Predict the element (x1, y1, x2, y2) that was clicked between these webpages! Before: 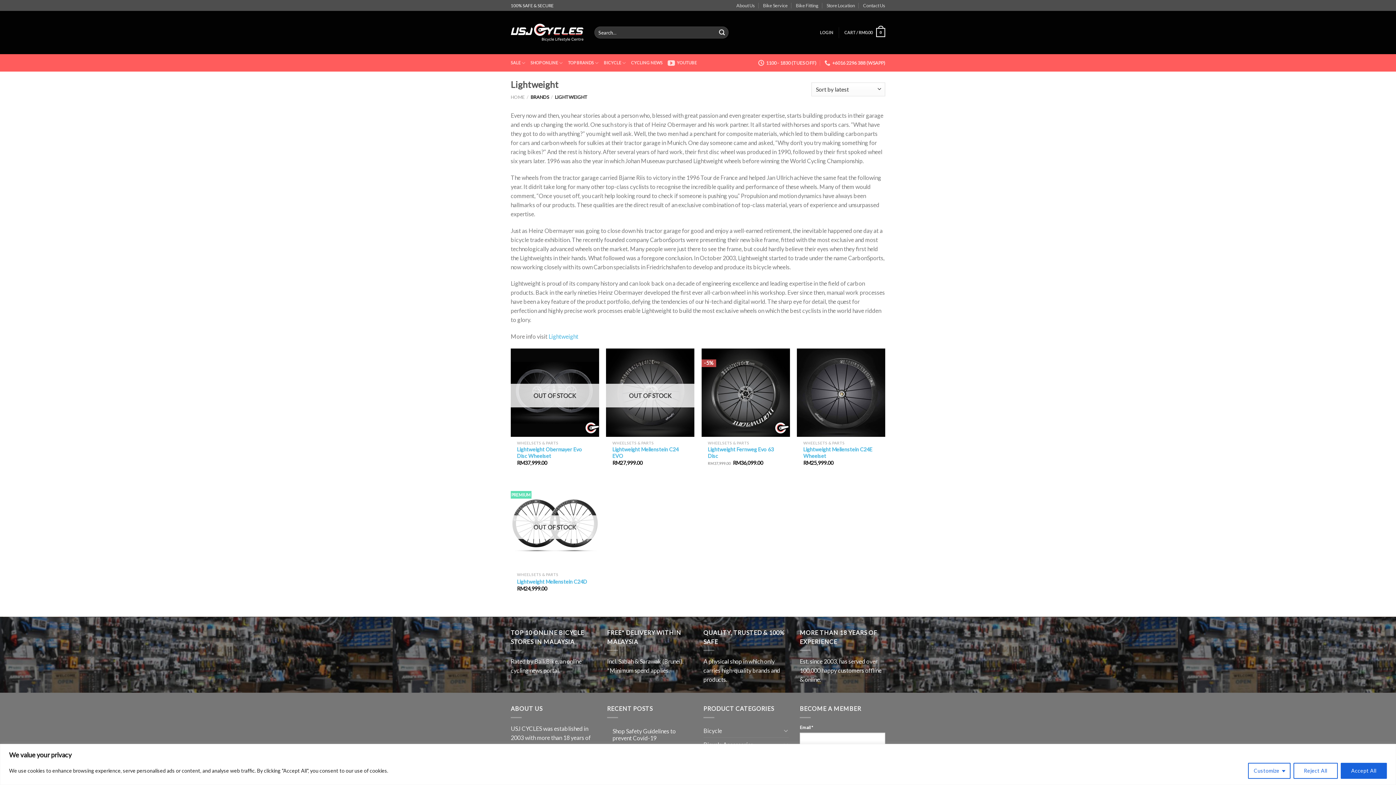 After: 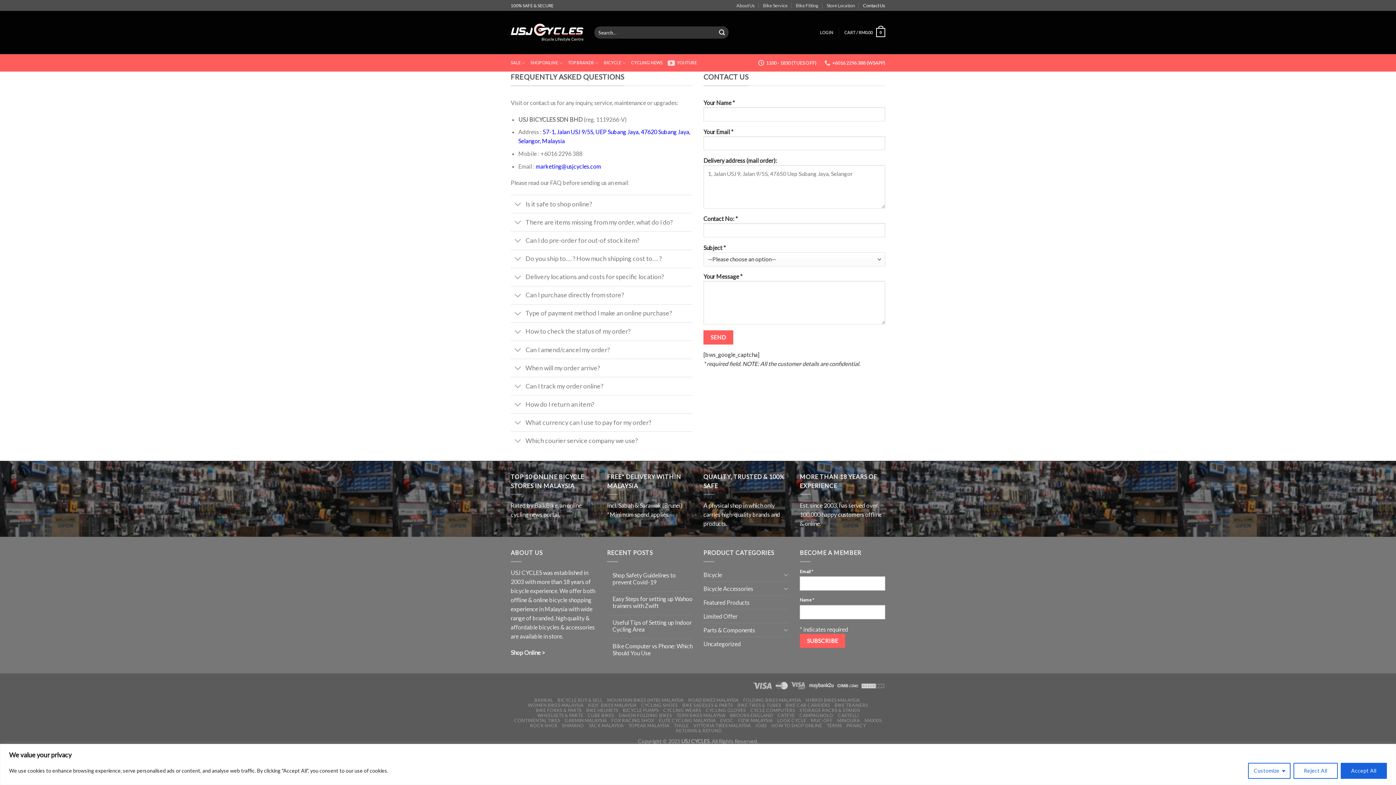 Action: bbox: (863, 0, 885, 10) label: Contact Us